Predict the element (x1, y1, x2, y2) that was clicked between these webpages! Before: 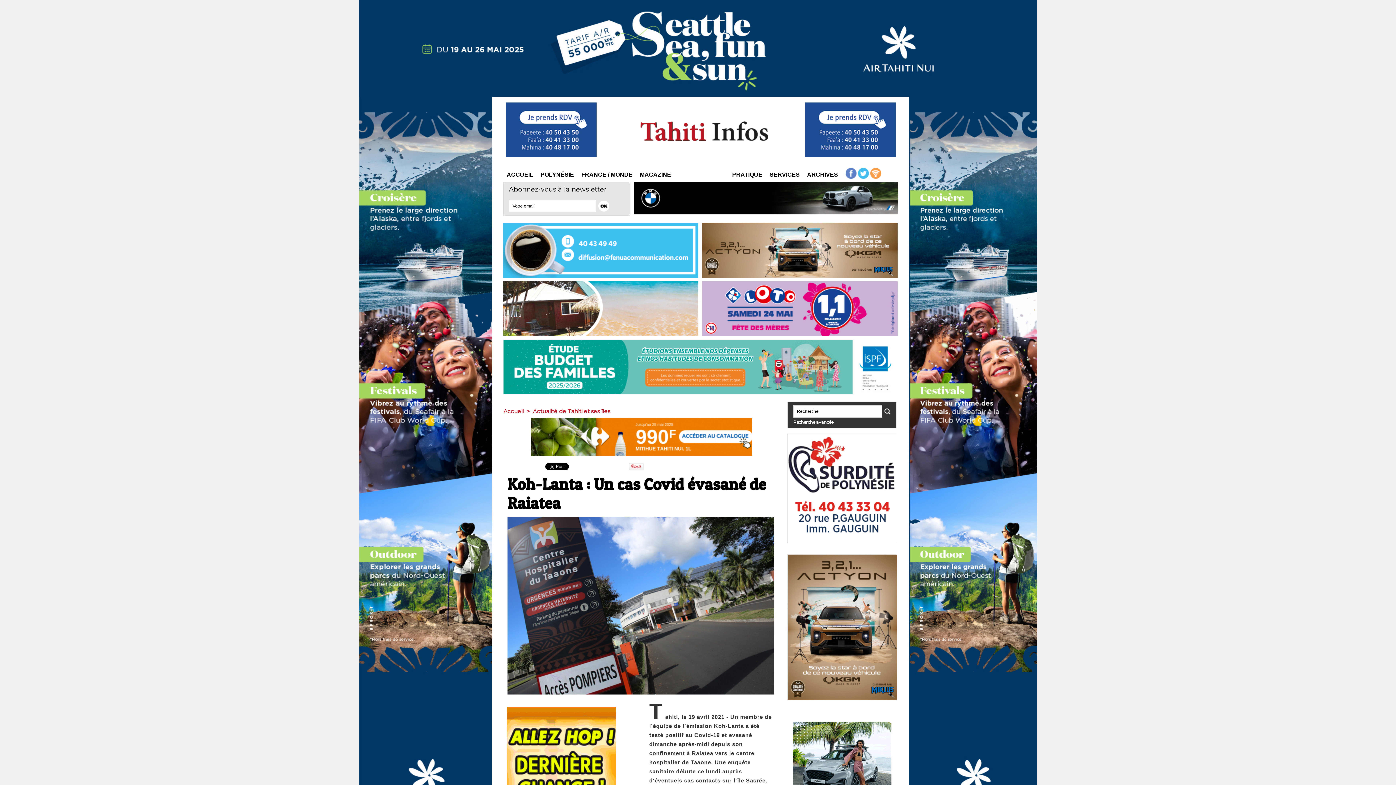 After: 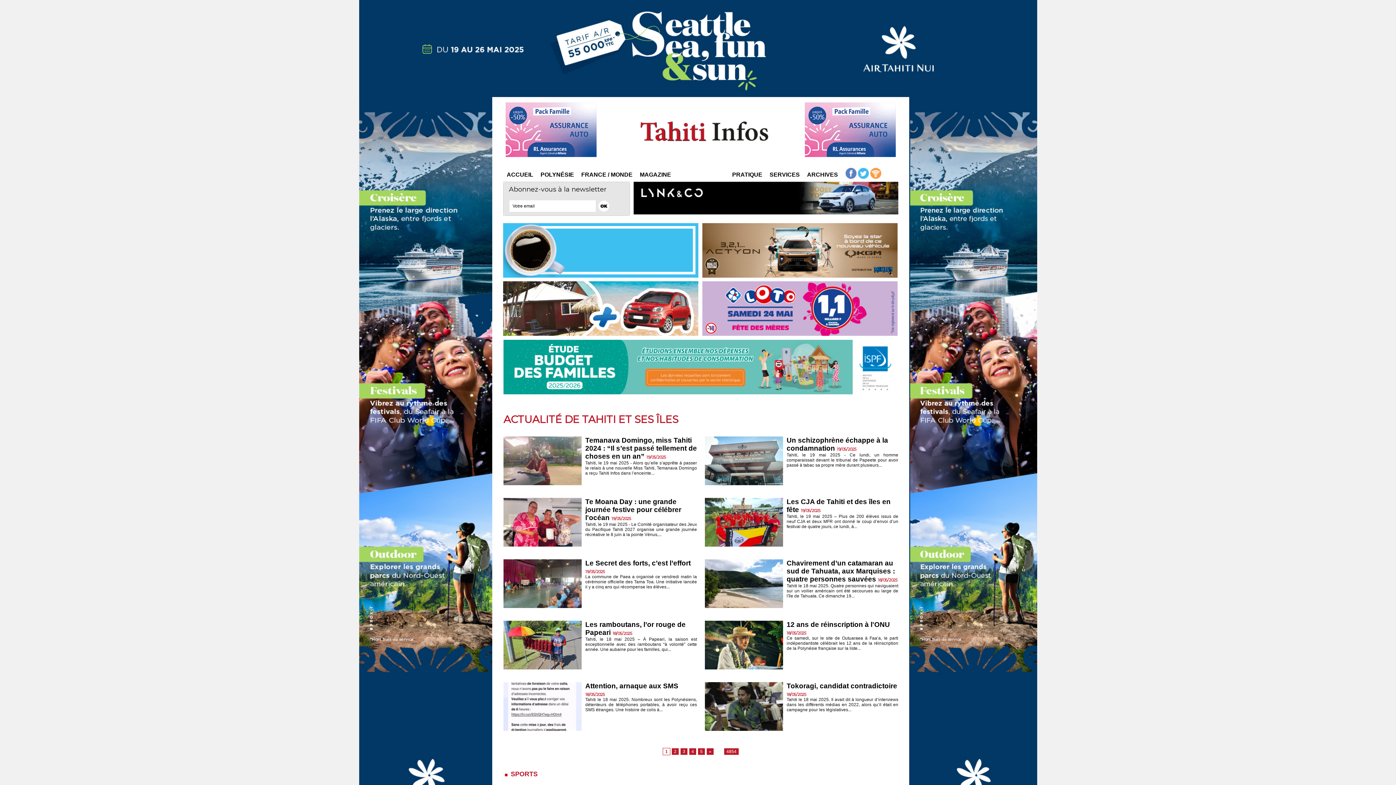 Action: bbox: (533, 408, 610, 414) label: Actualité de Tahiti et ses îles